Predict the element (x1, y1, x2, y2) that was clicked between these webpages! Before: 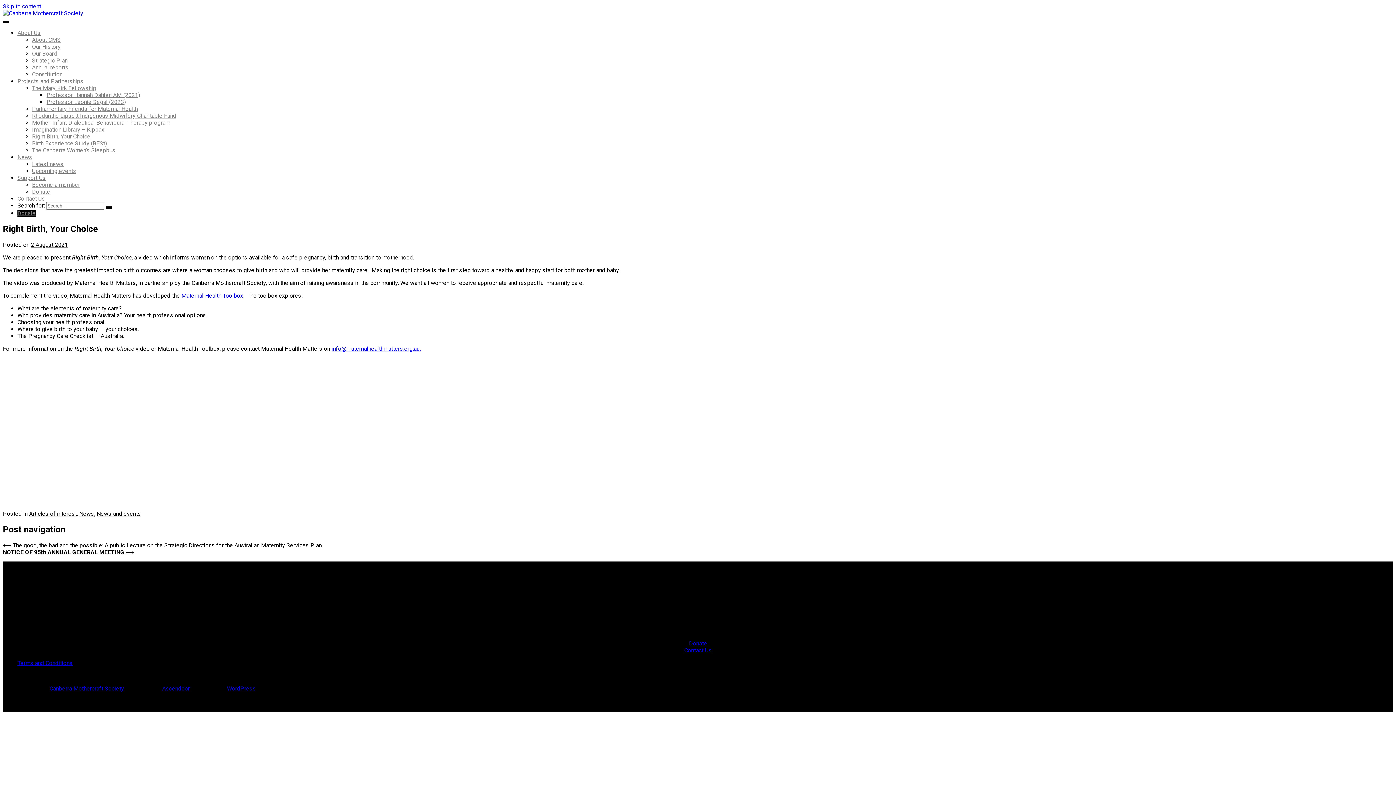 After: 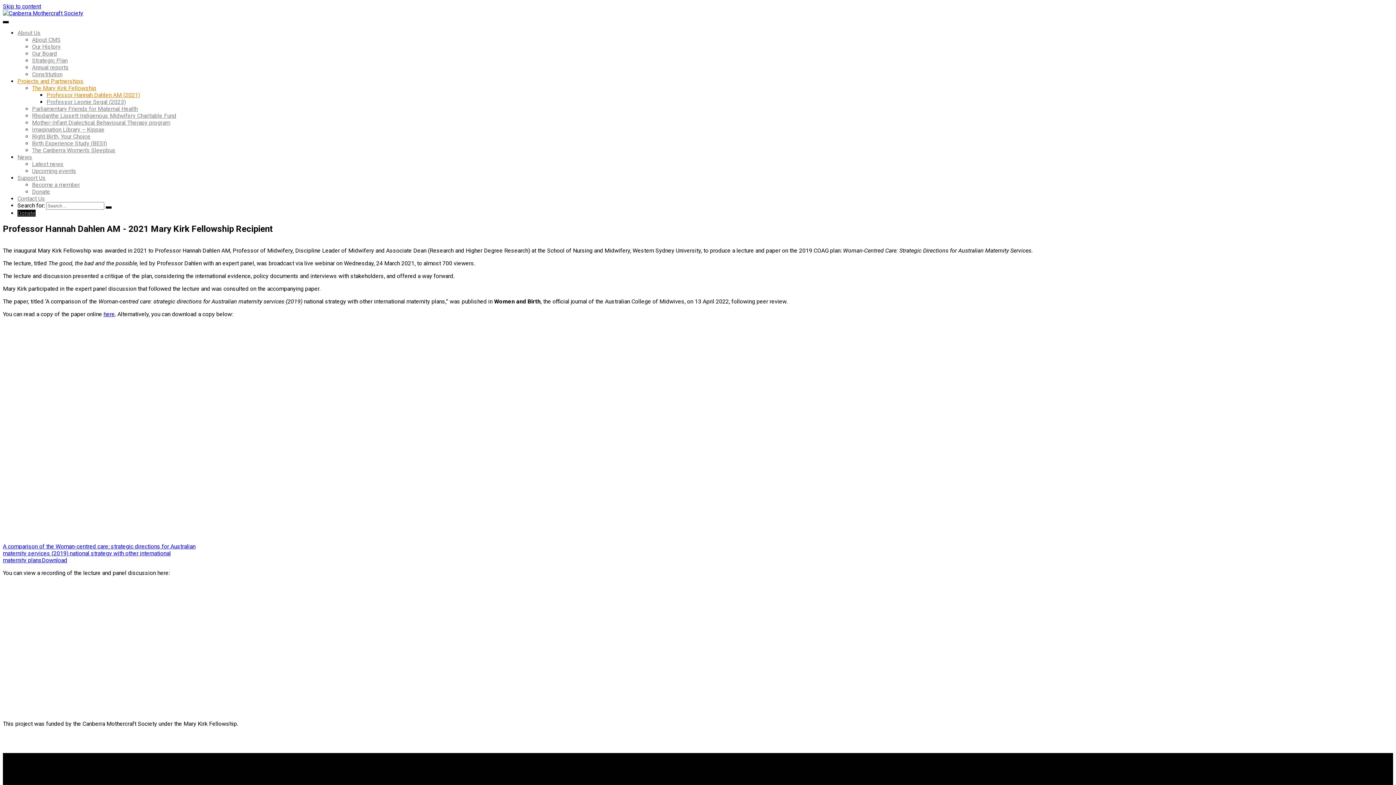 Action: label: Professor Hannah Dahlen AM (2021) bbox: (46, 91, 140, 98)